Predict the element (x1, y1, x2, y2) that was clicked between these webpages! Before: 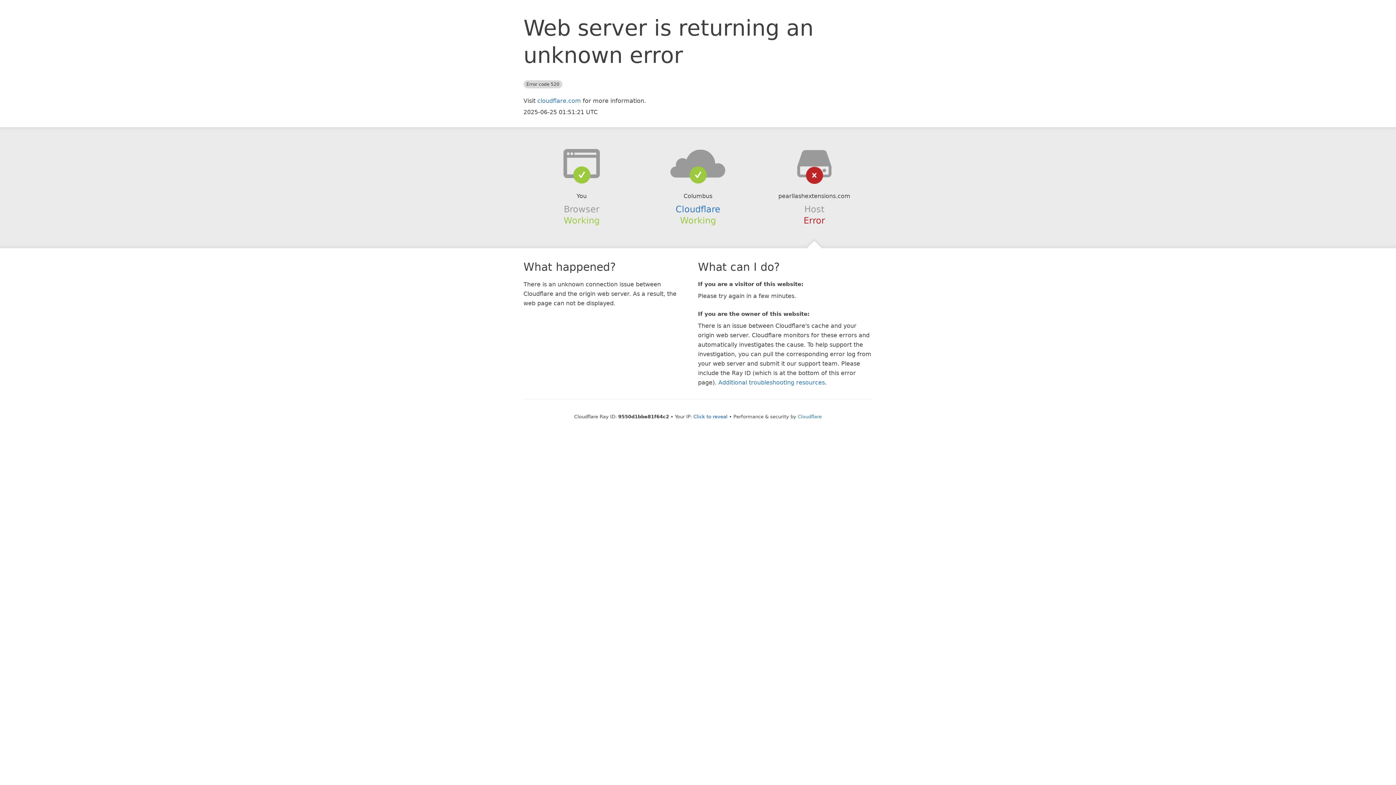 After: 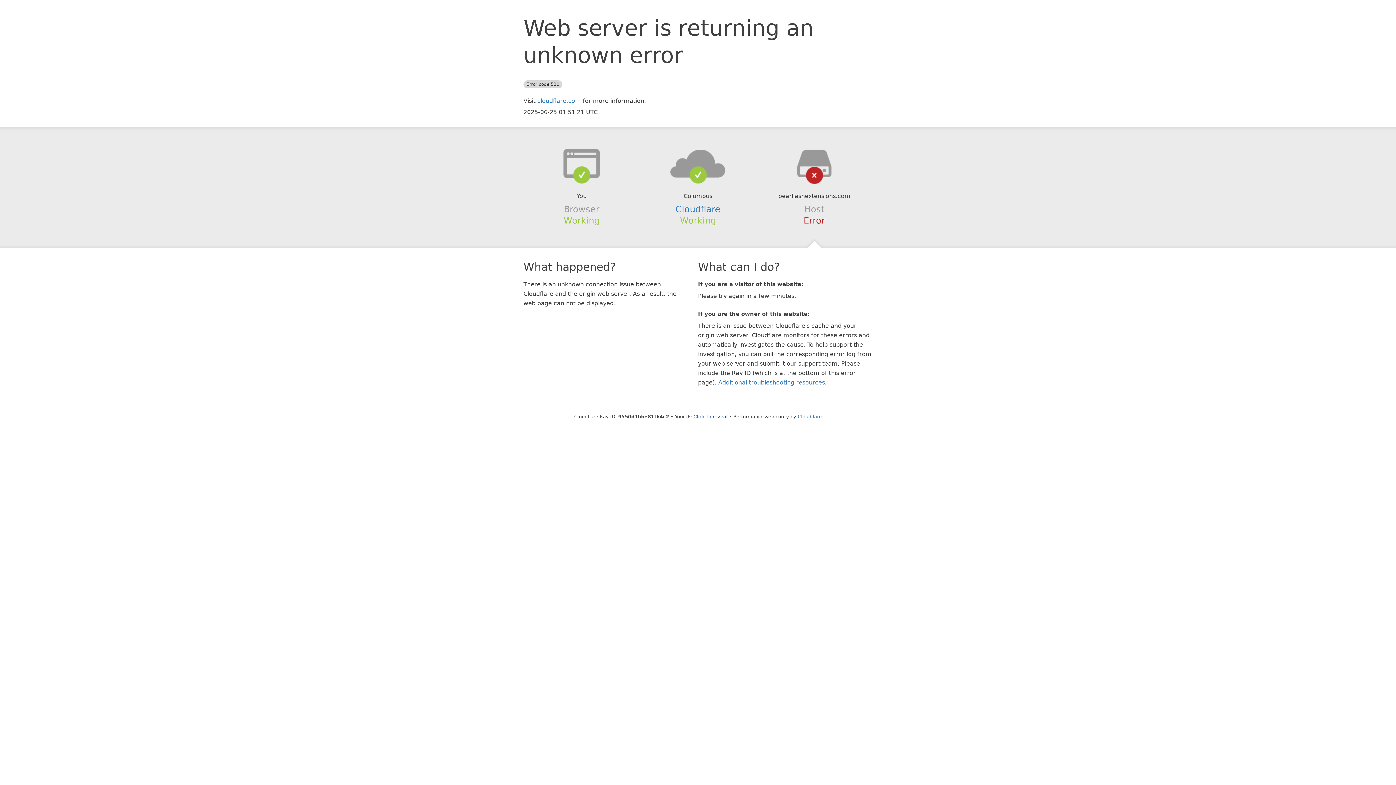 Action: bbox: (639, 148, 756, 178)